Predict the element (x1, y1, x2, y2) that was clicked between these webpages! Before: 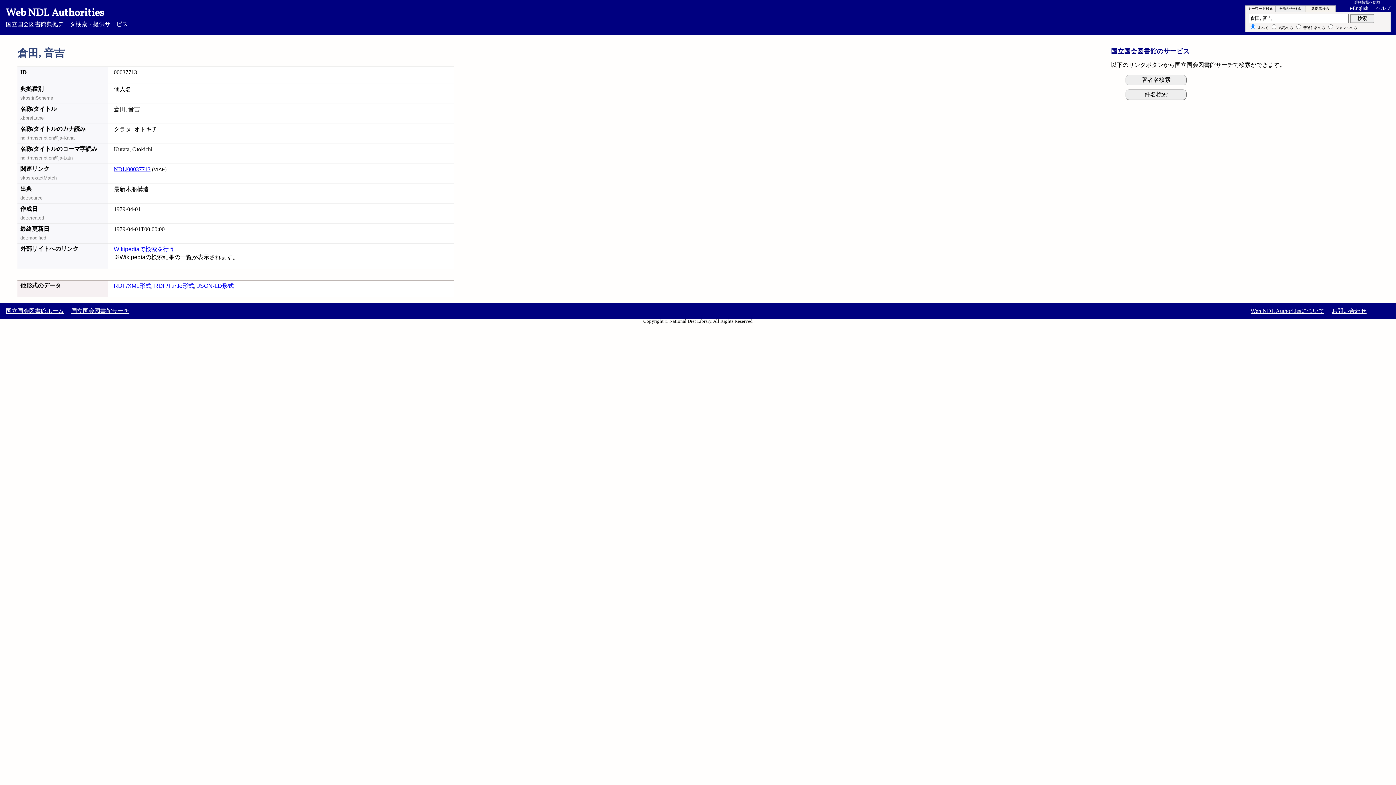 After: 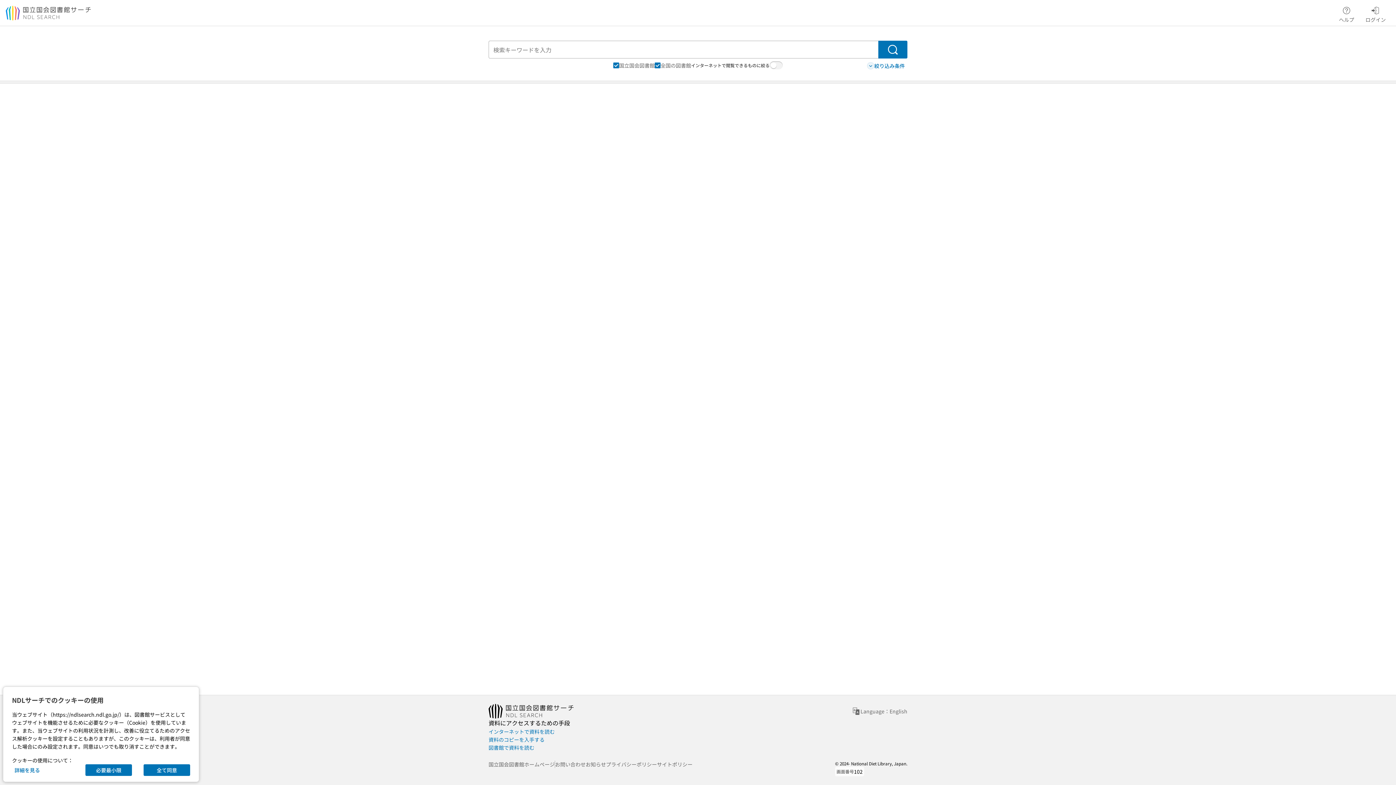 Action: label: 著者名検索 bbox: (1125, 74, 1187, 85)